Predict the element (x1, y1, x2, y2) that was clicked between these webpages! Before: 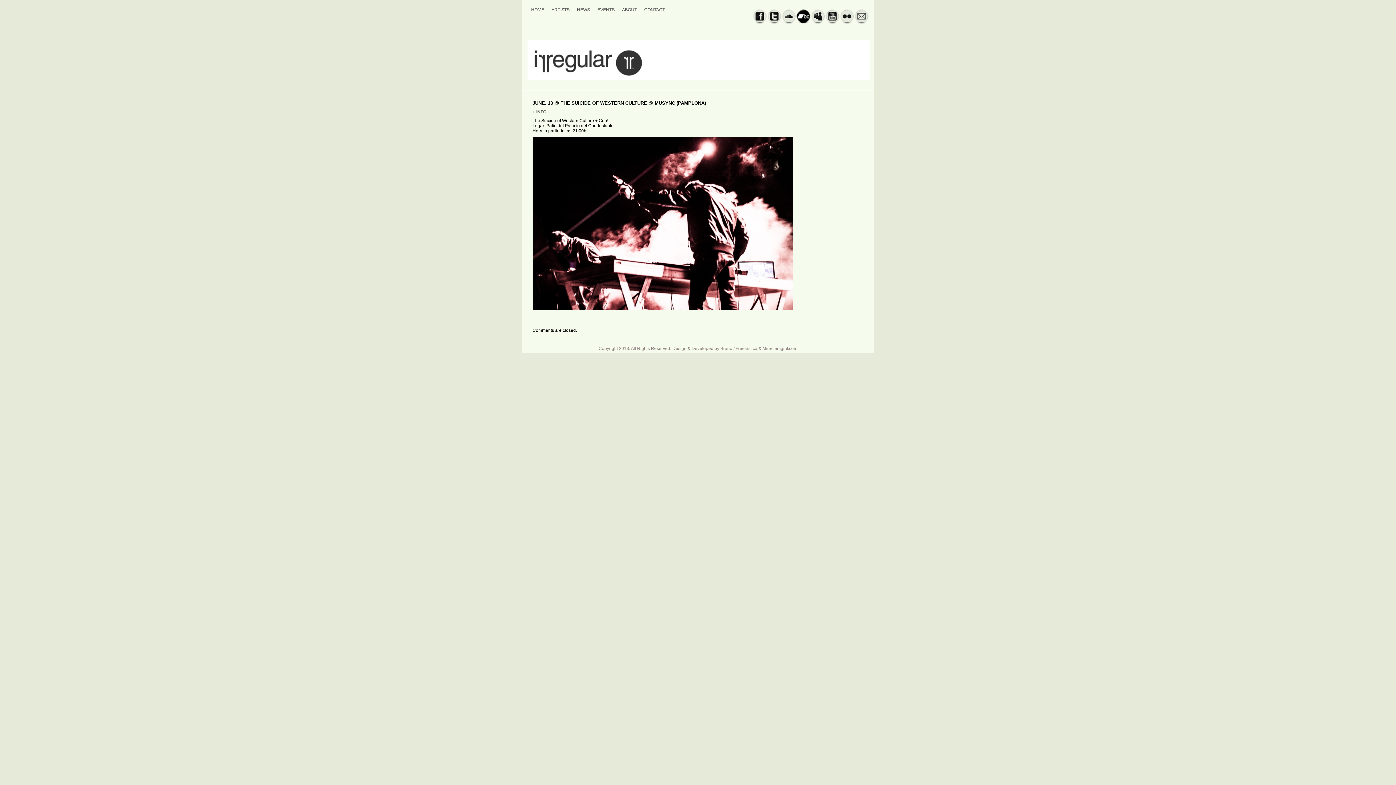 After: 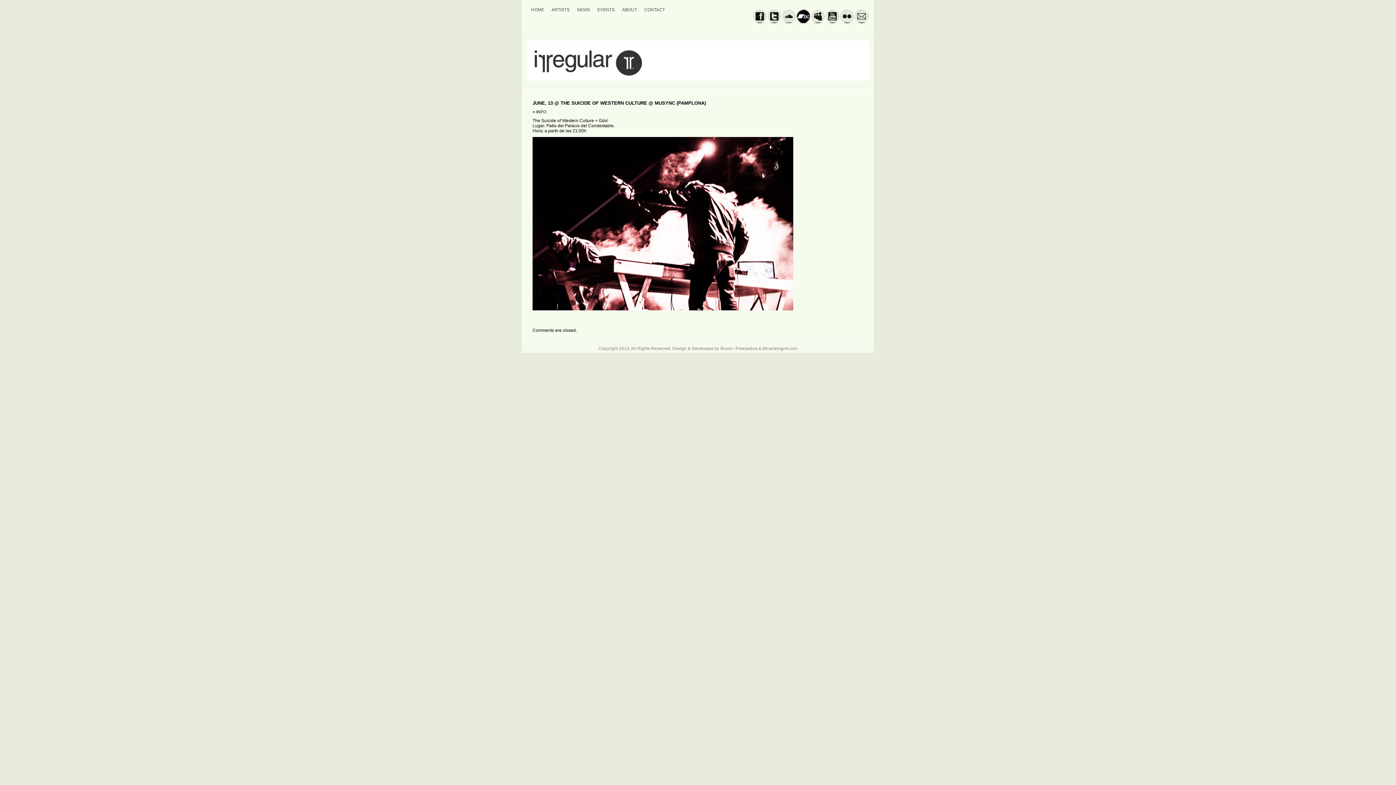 Action: bbox: (752, 12, 767, 17)